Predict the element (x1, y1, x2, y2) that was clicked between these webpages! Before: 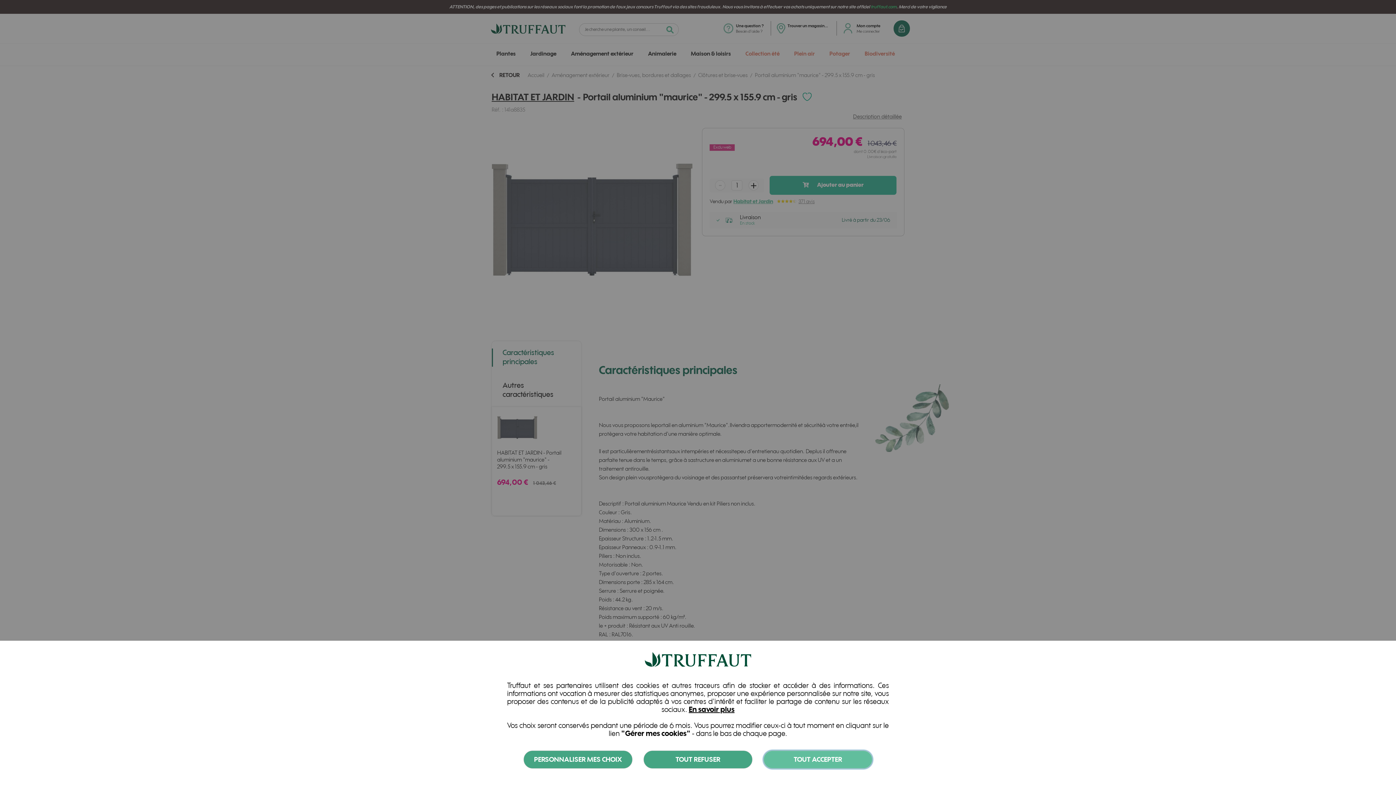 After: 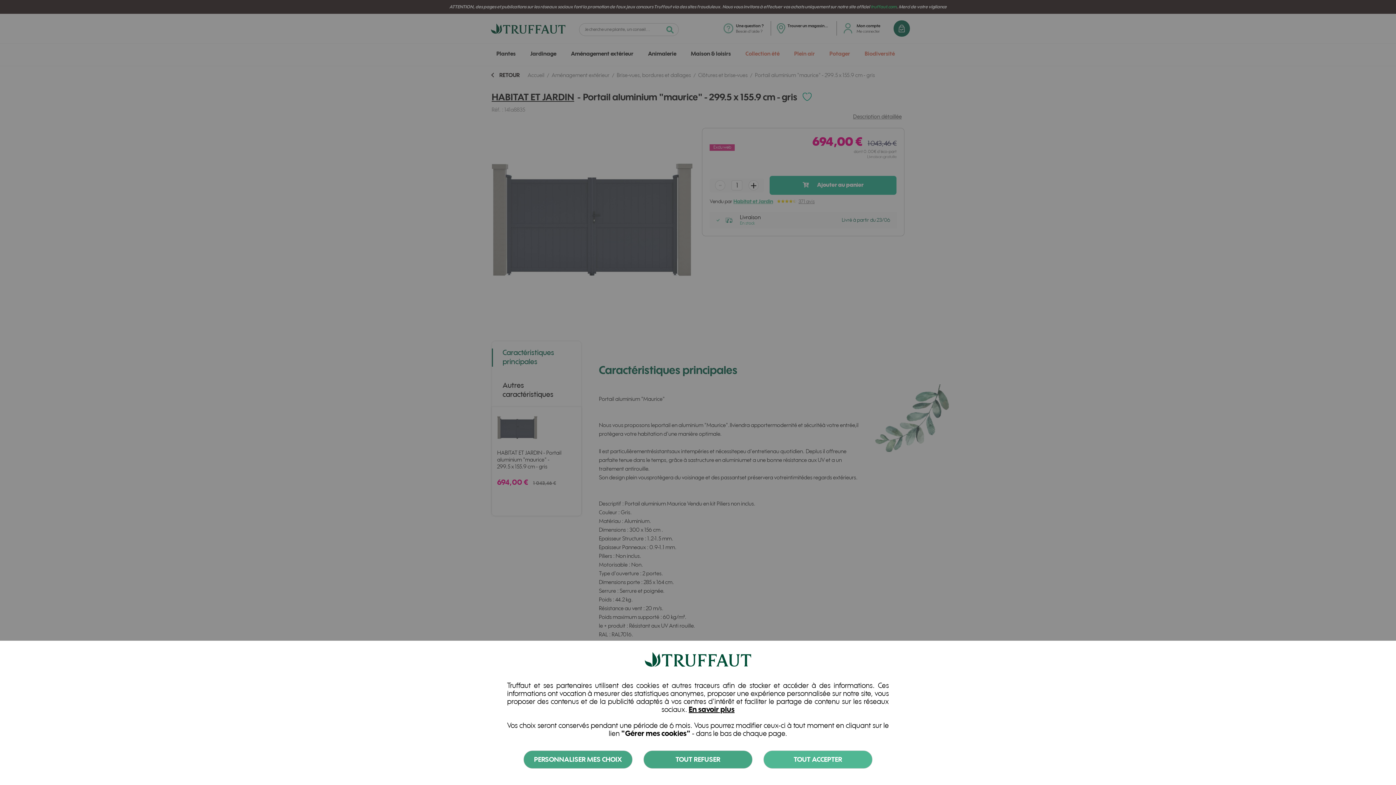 Action: label: En savoir plus bbox: (688, 705, 734, 714)